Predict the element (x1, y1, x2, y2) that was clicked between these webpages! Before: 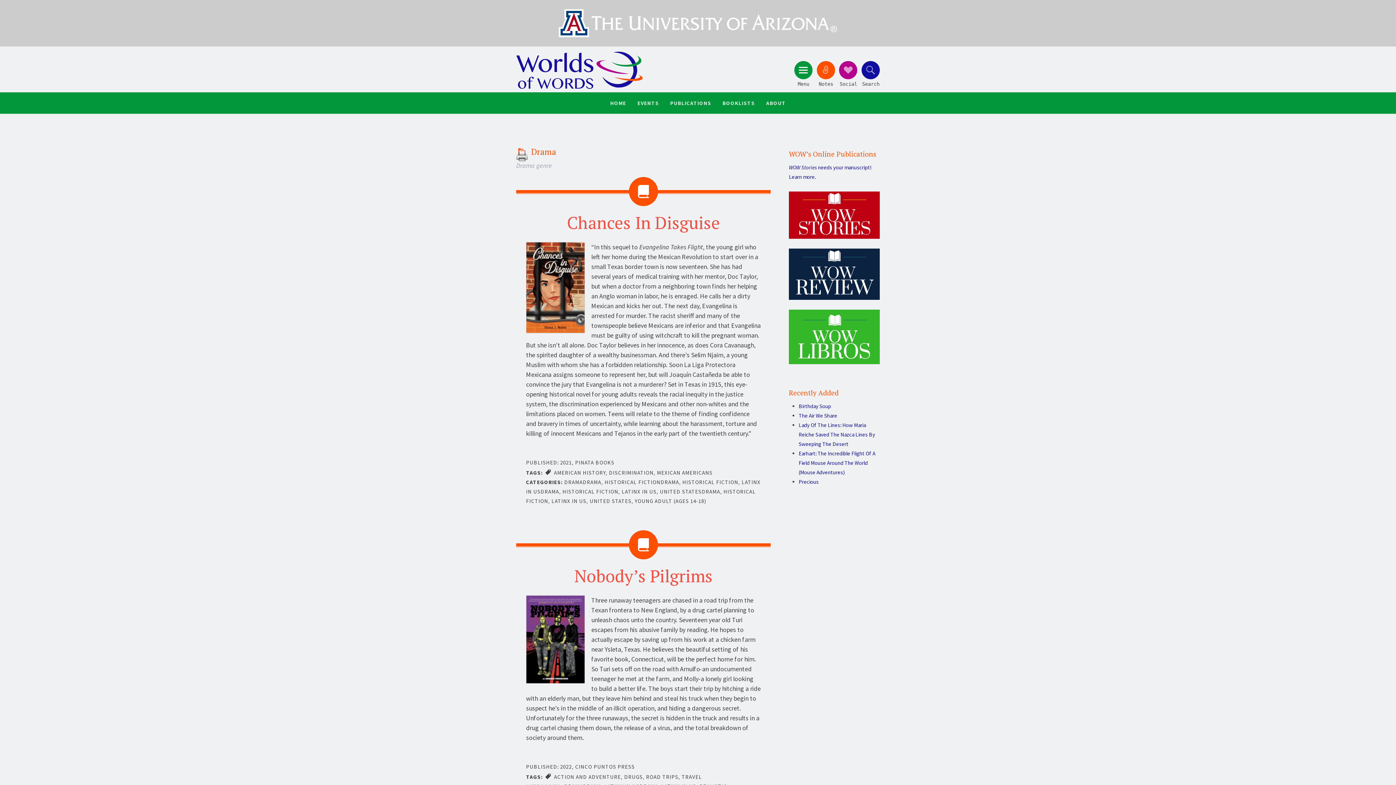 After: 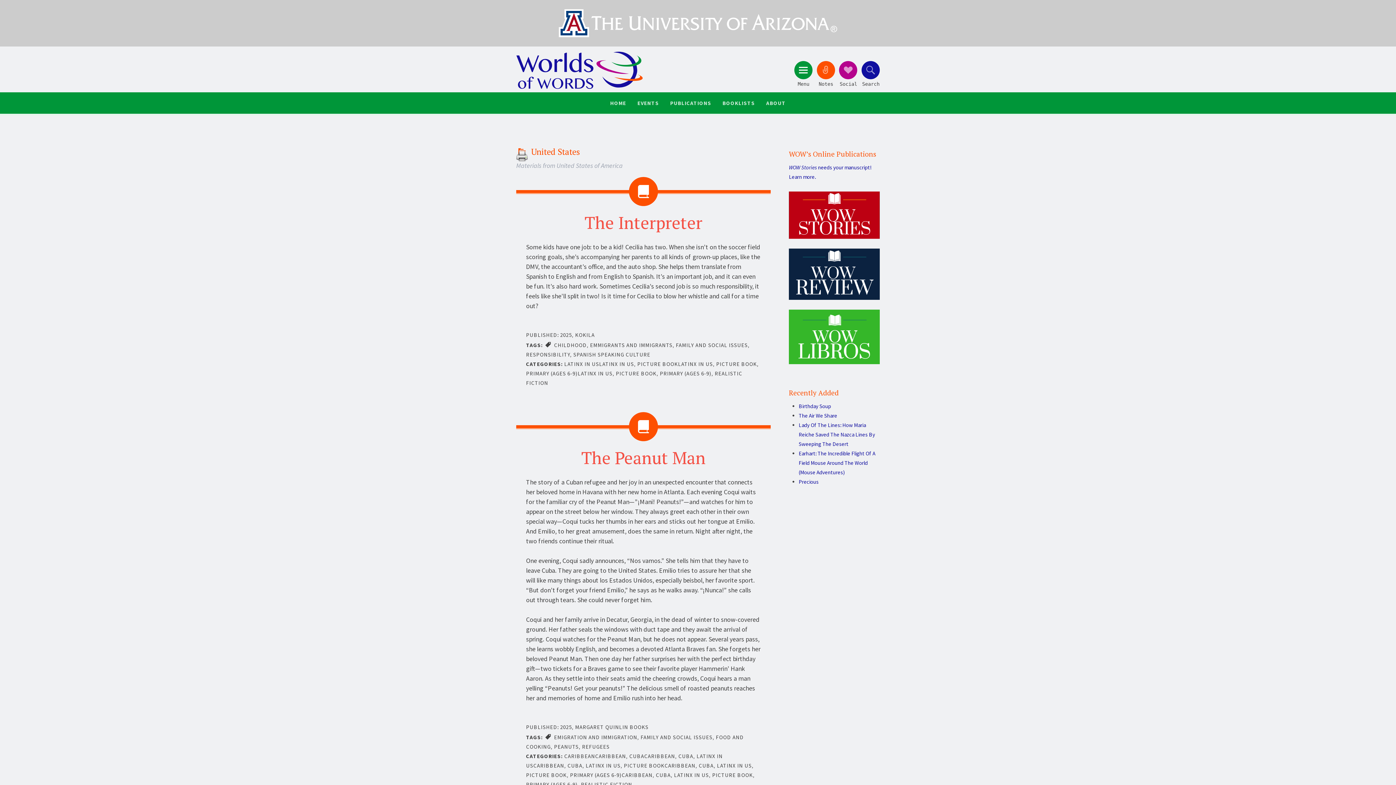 Action: label: UNITED STATES bbox: (589, 497, 631, 504)